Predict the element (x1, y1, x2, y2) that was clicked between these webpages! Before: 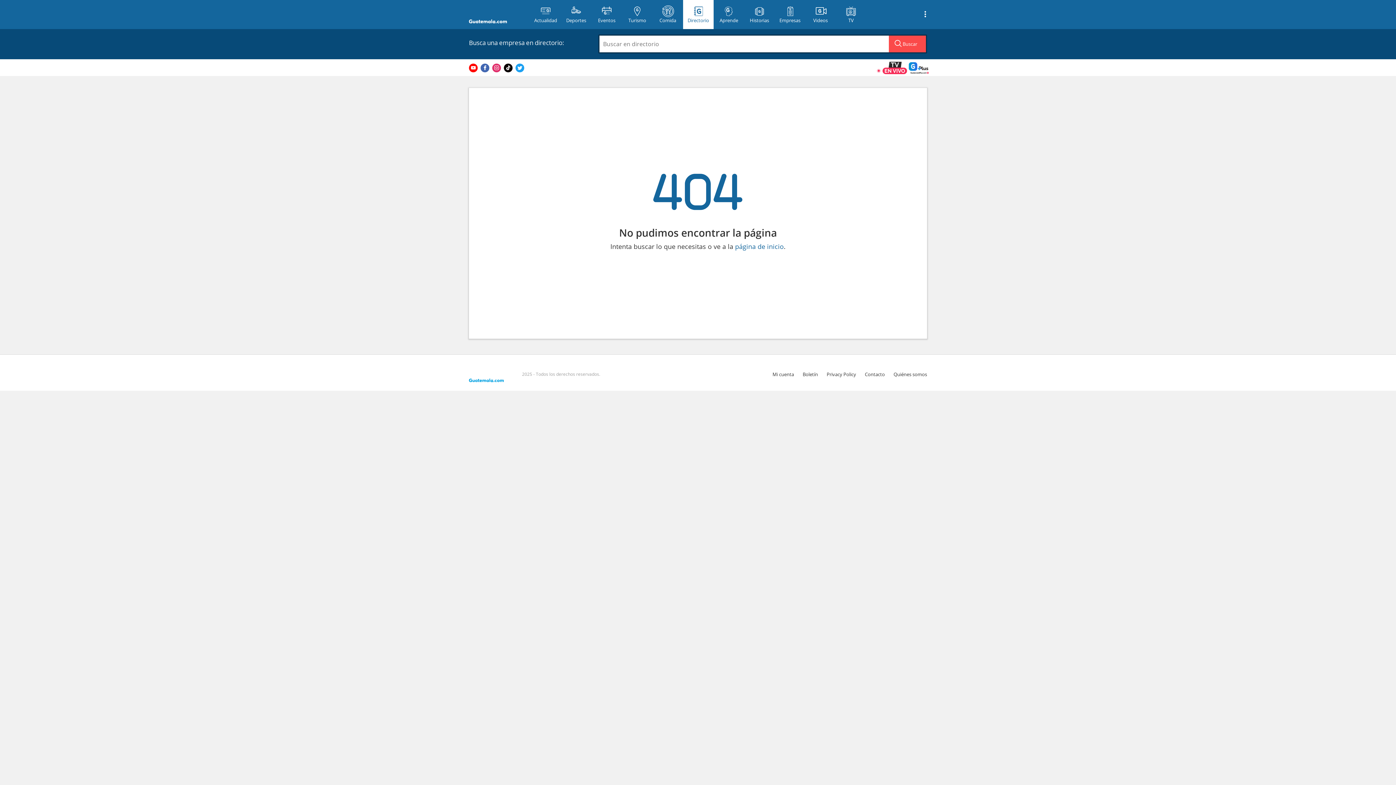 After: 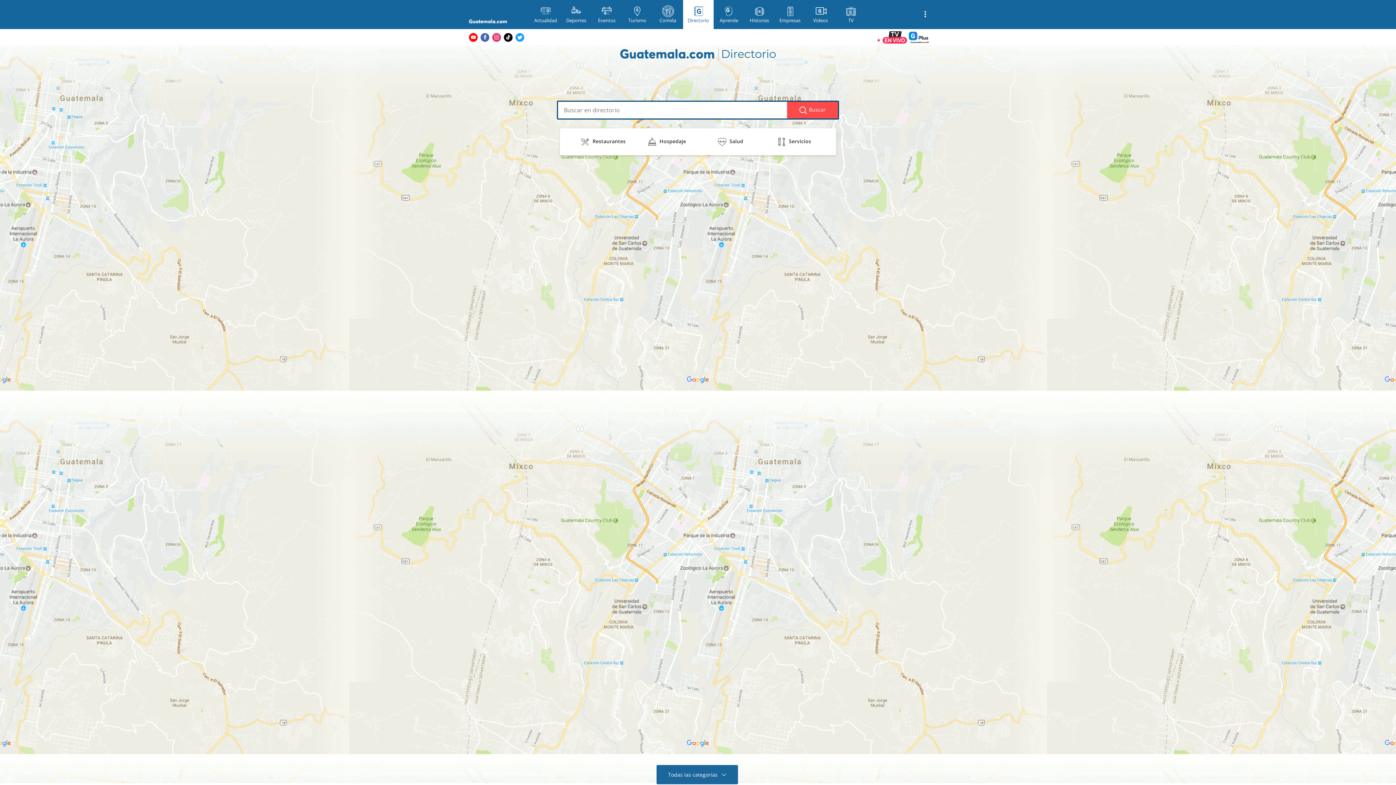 Action: label: Directorio bbox: (683, 0, 713, 29)